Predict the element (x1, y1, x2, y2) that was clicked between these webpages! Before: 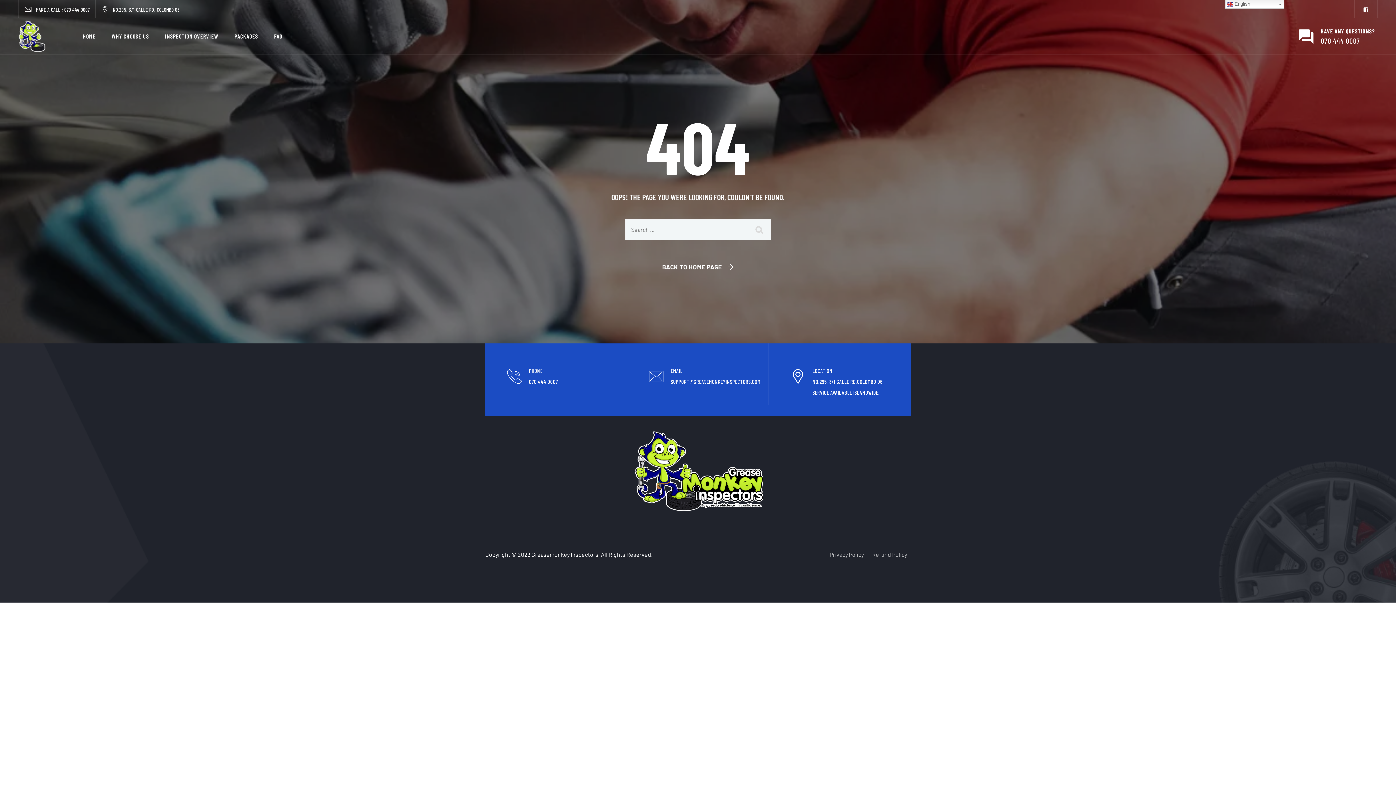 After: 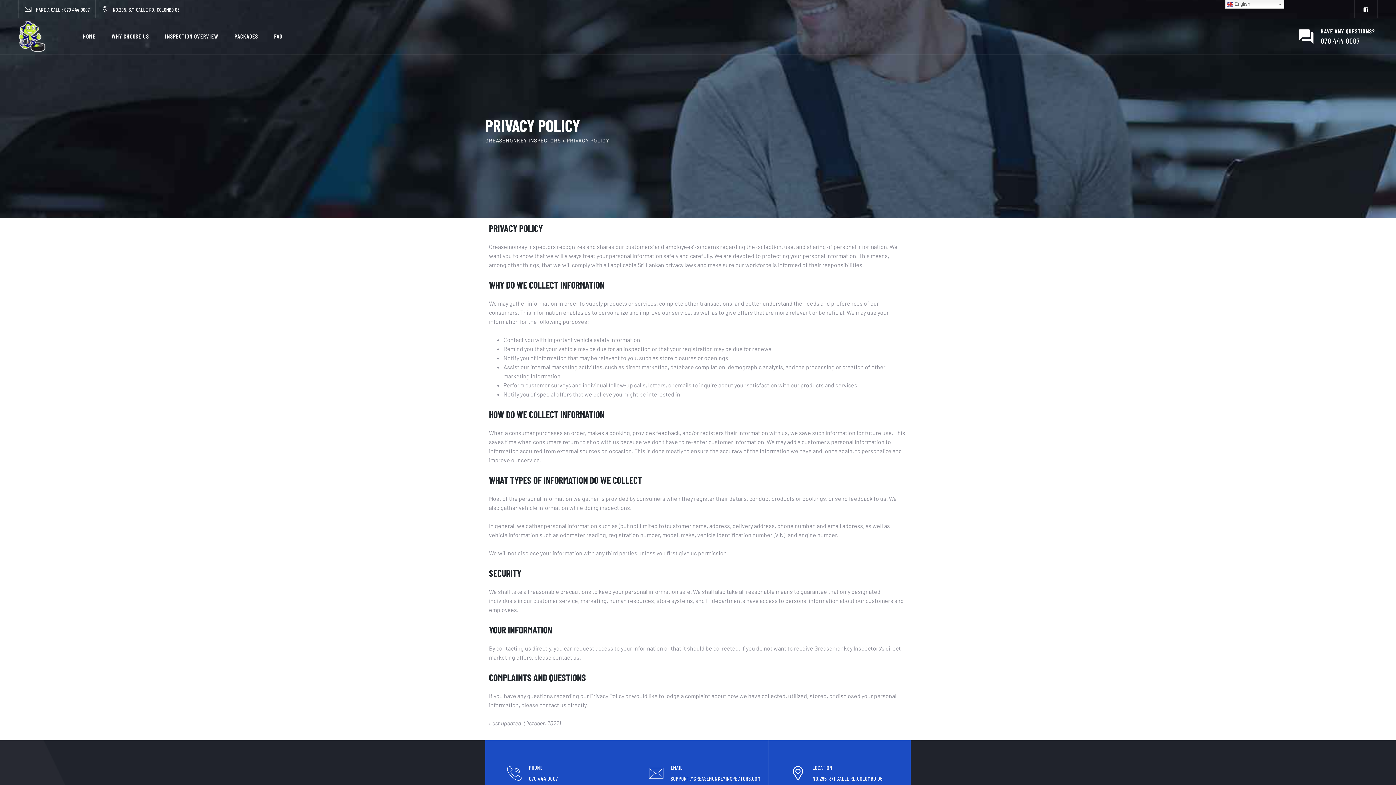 Action: bbox: (829, 551, 864, 558) label: Privacy Policy